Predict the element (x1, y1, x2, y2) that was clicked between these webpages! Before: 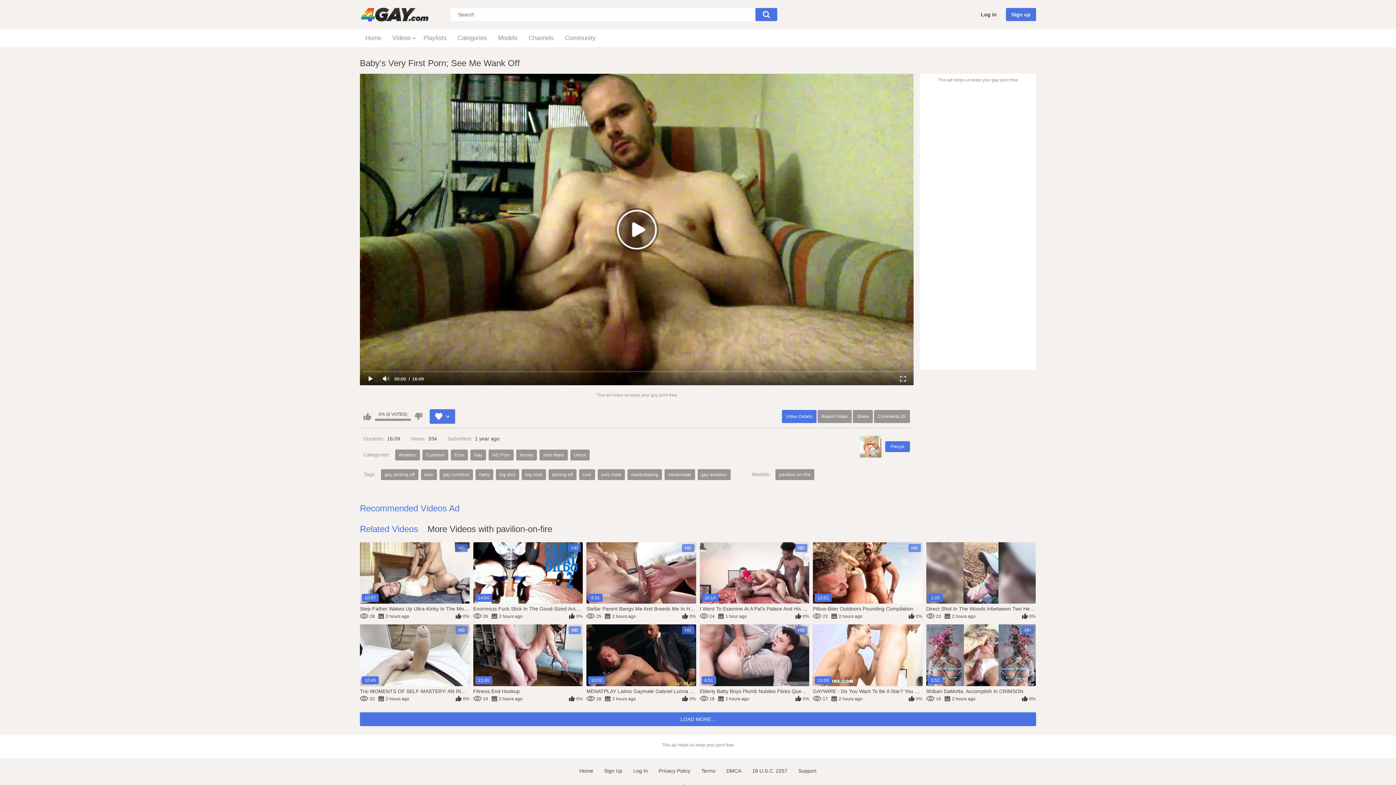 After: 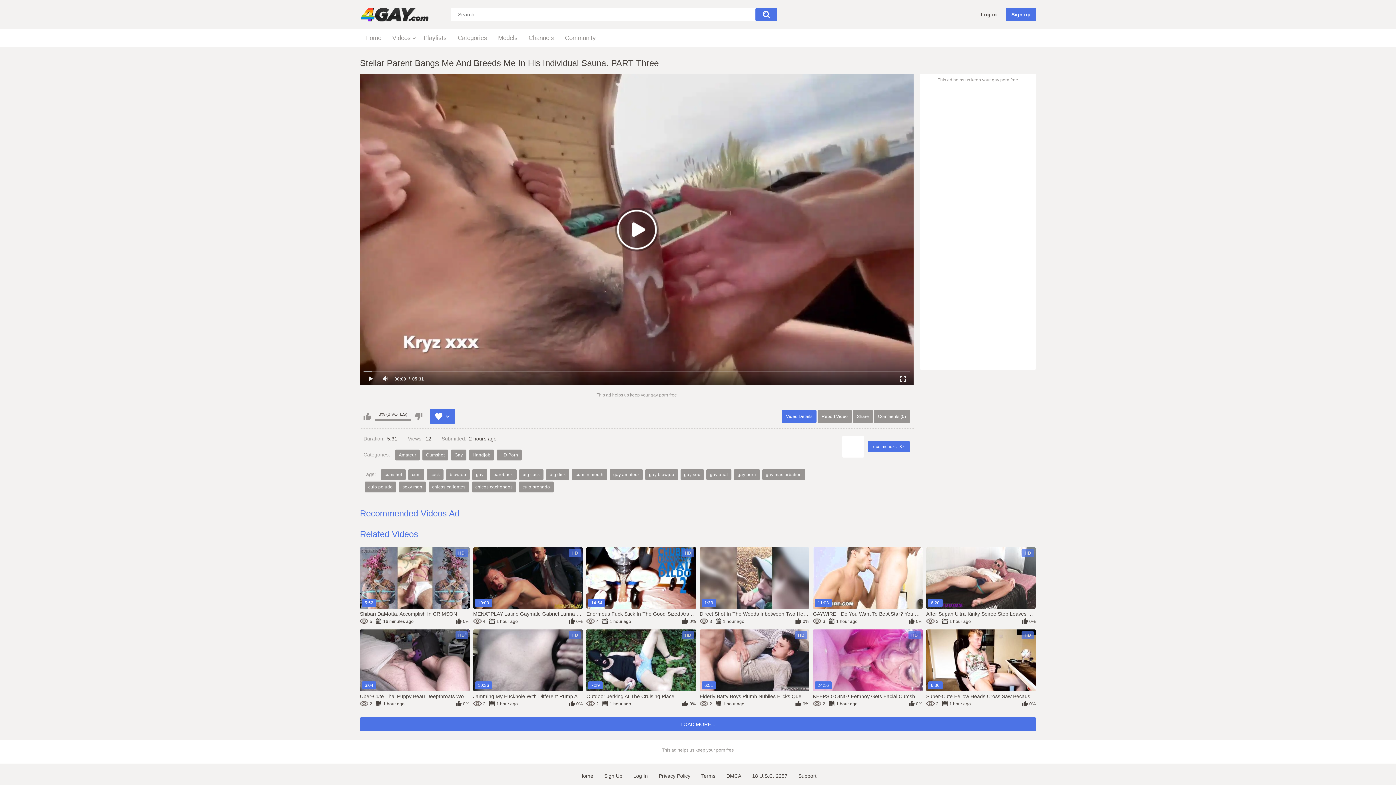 Action: bbox: (586, 542, 696, 621) label: HD
5:31
Stellar Parent Bangs Me And Breeds Me In His Individual Sauna. PART Three
2 hours ago
25
0%